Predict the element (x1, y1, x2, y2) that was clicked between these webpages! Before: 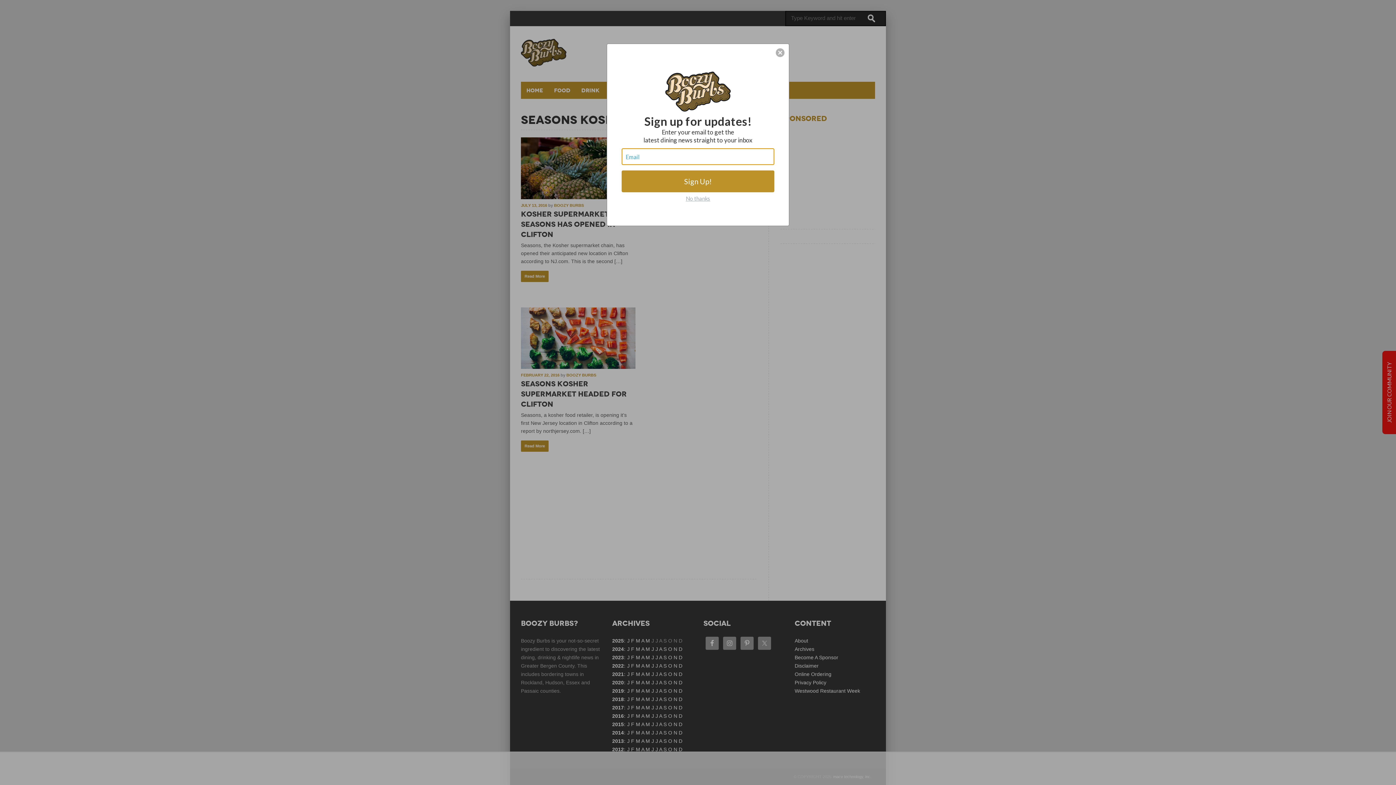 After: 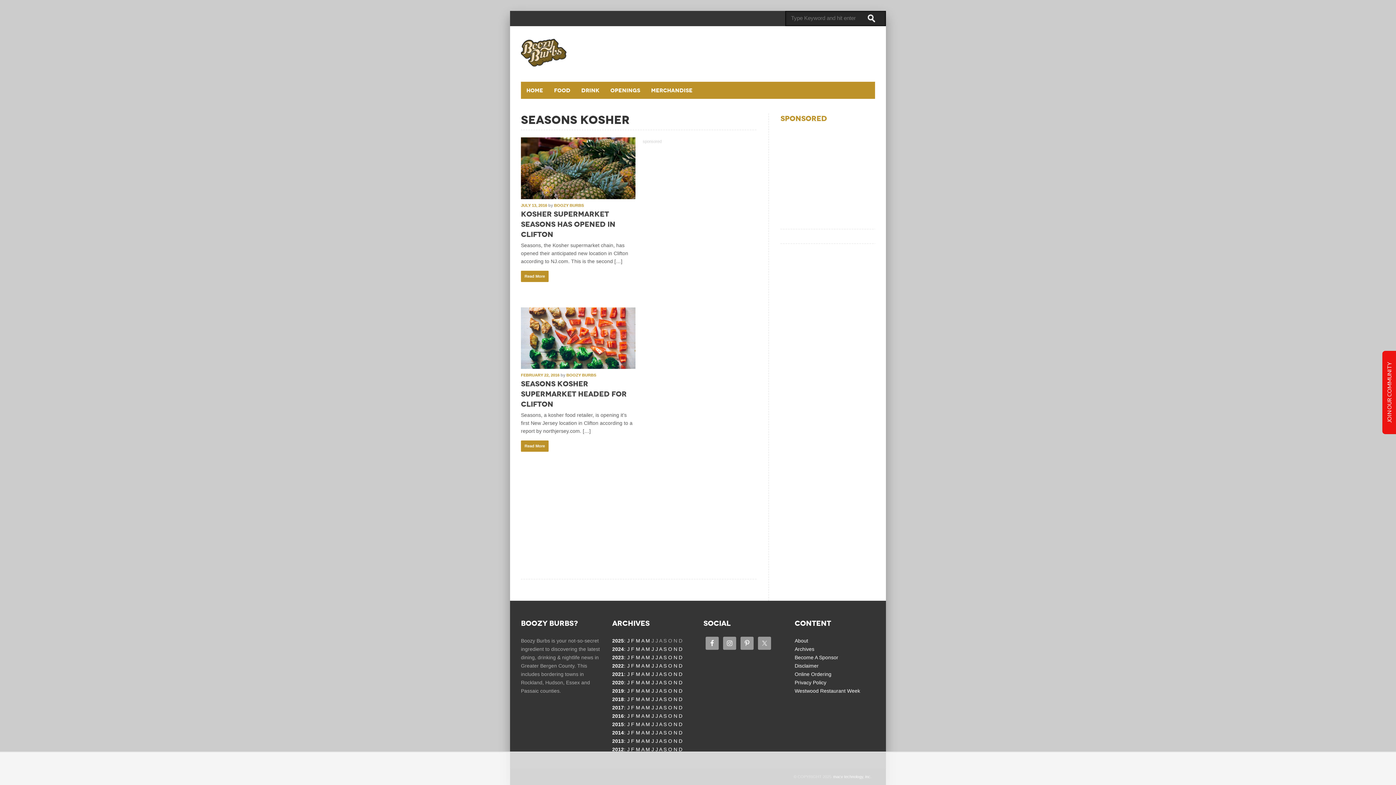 Action: label: Close bbox: (776, 48, 784, 57)